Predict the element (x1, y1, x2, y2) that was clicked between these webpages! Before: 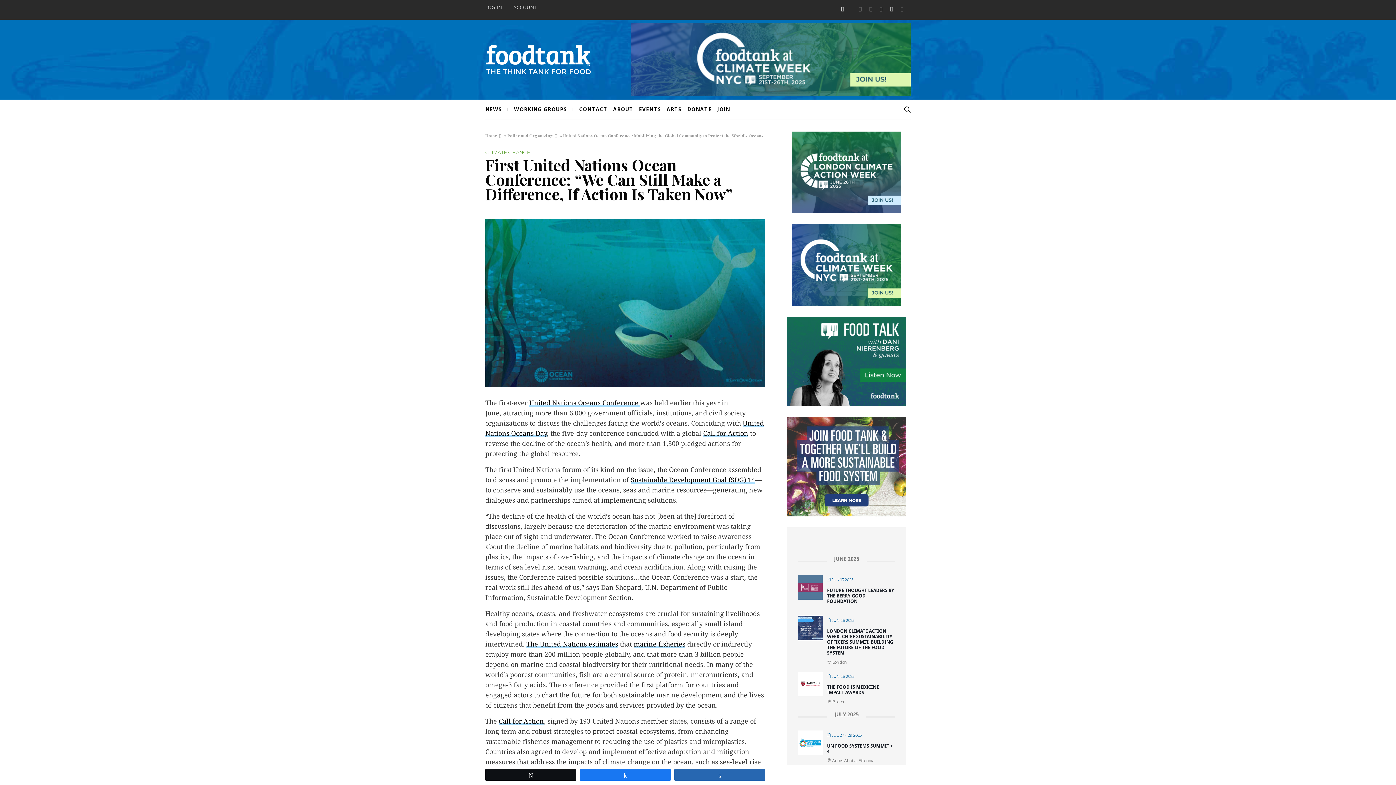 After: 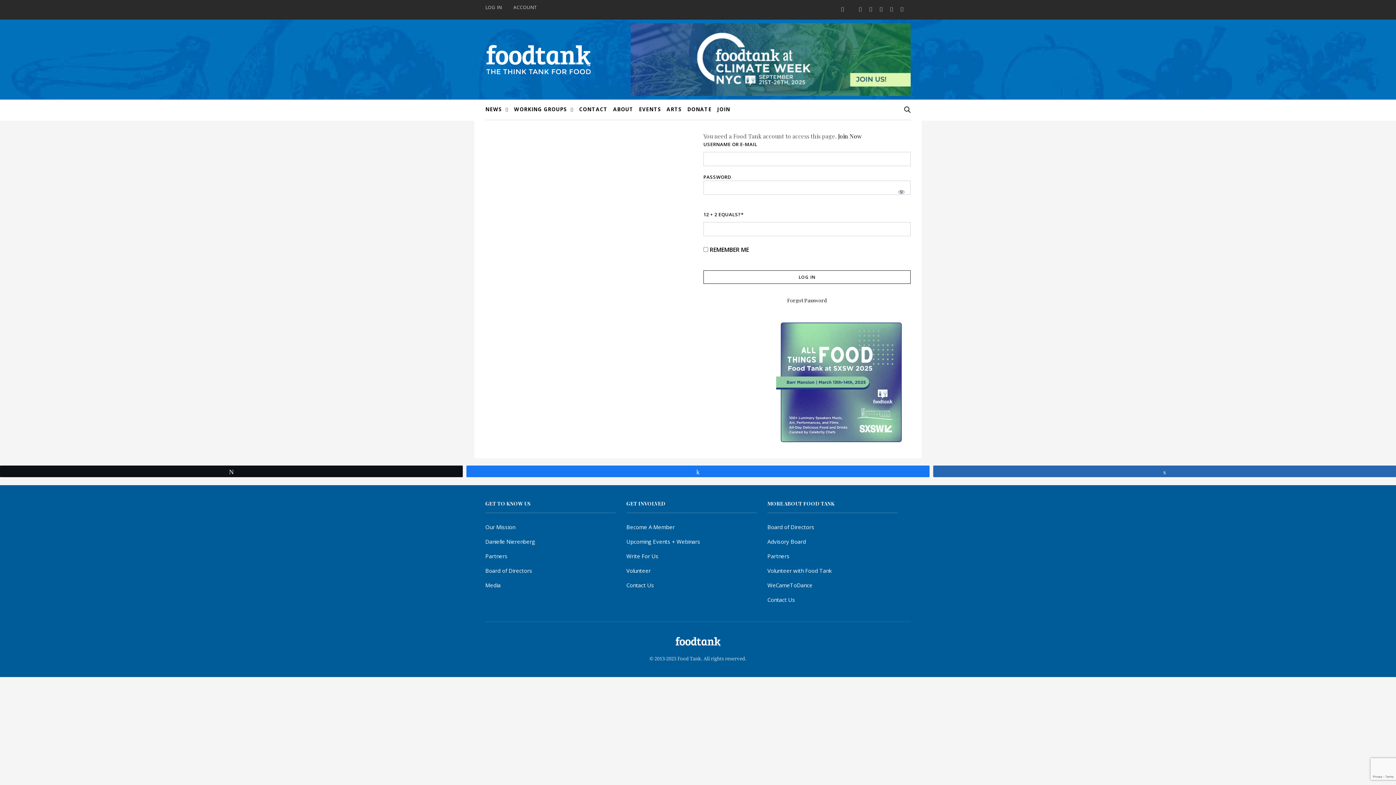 Action: bbox: (513, 0, 540, 14) label: ACCOUNT